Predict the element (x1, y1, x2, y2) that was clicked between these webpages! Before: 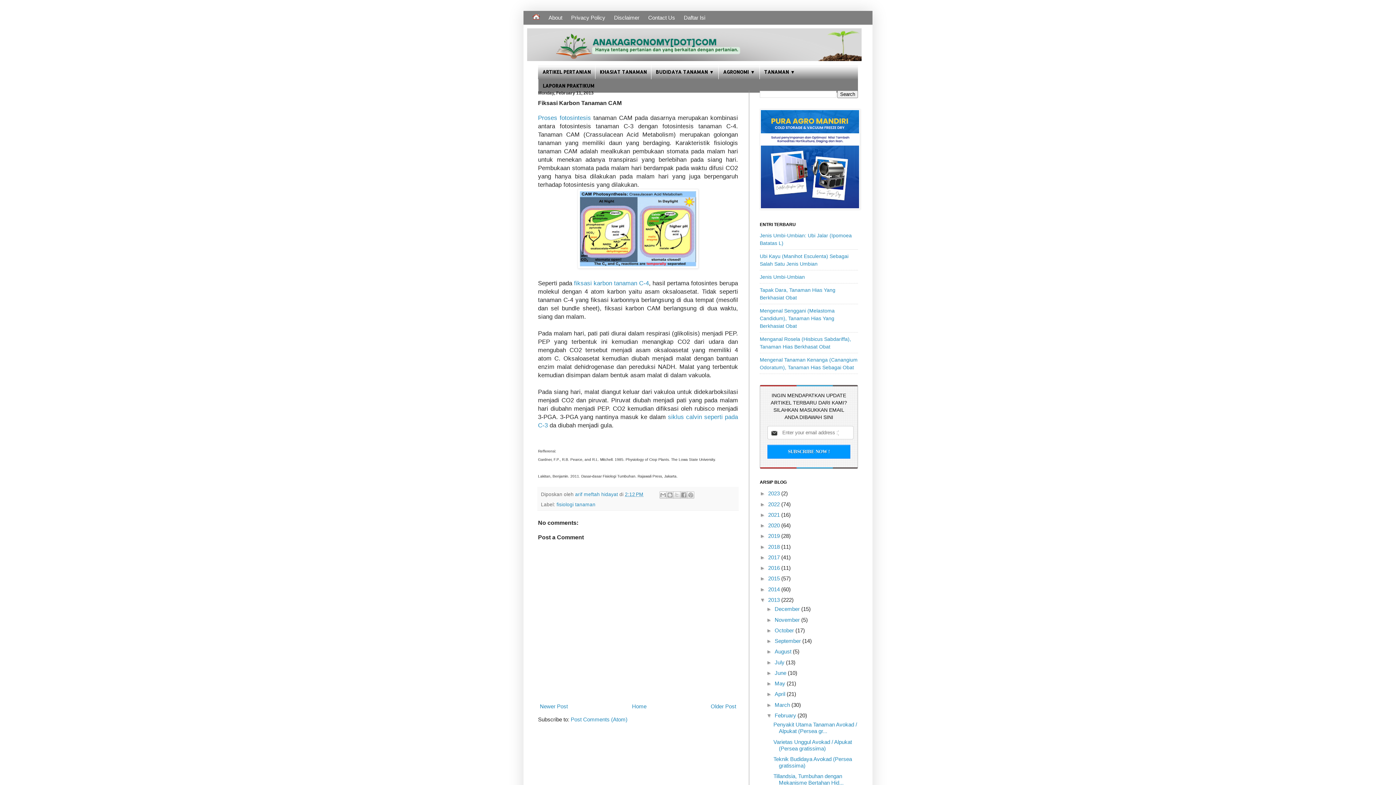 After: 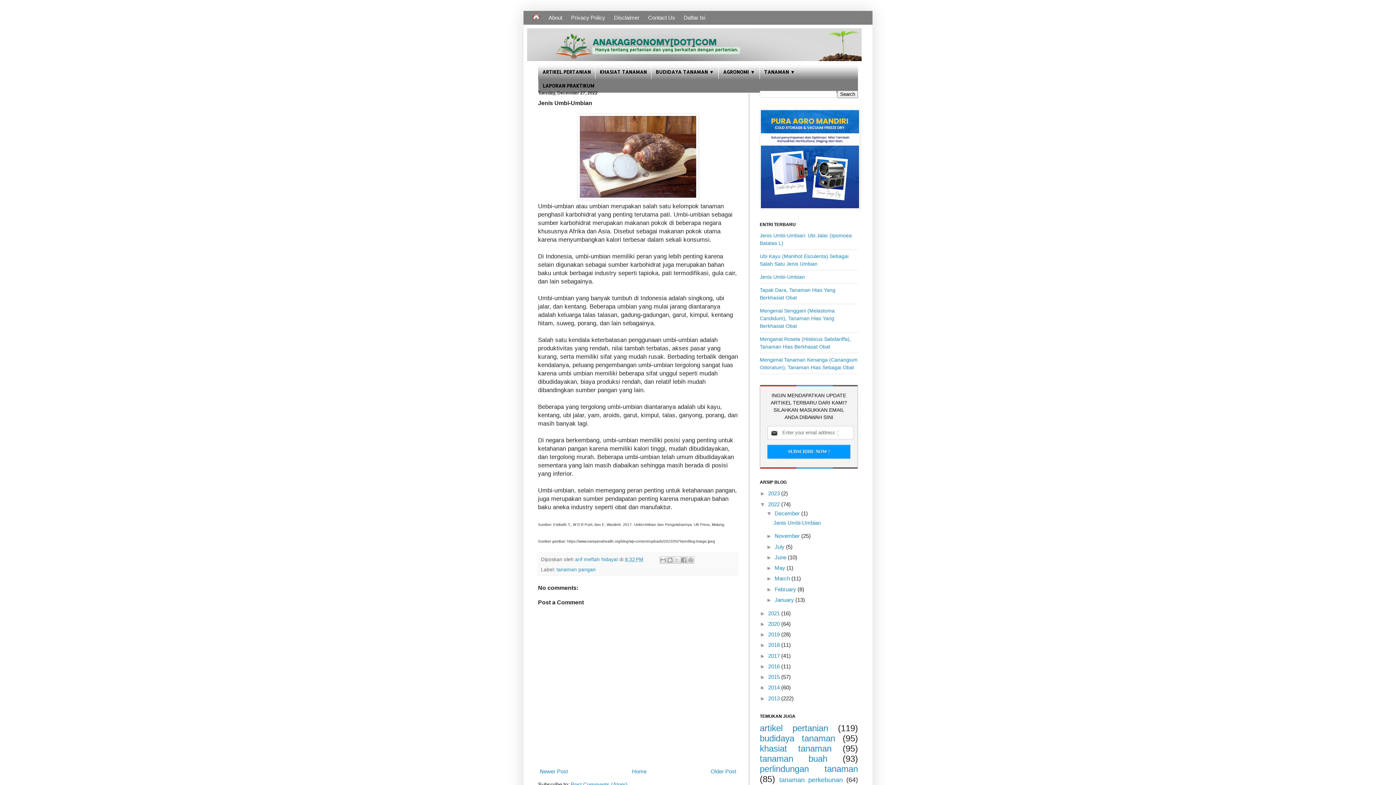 Action: bbox: (760, 274, 805, 279) label: Jenis Umbi-Umbian